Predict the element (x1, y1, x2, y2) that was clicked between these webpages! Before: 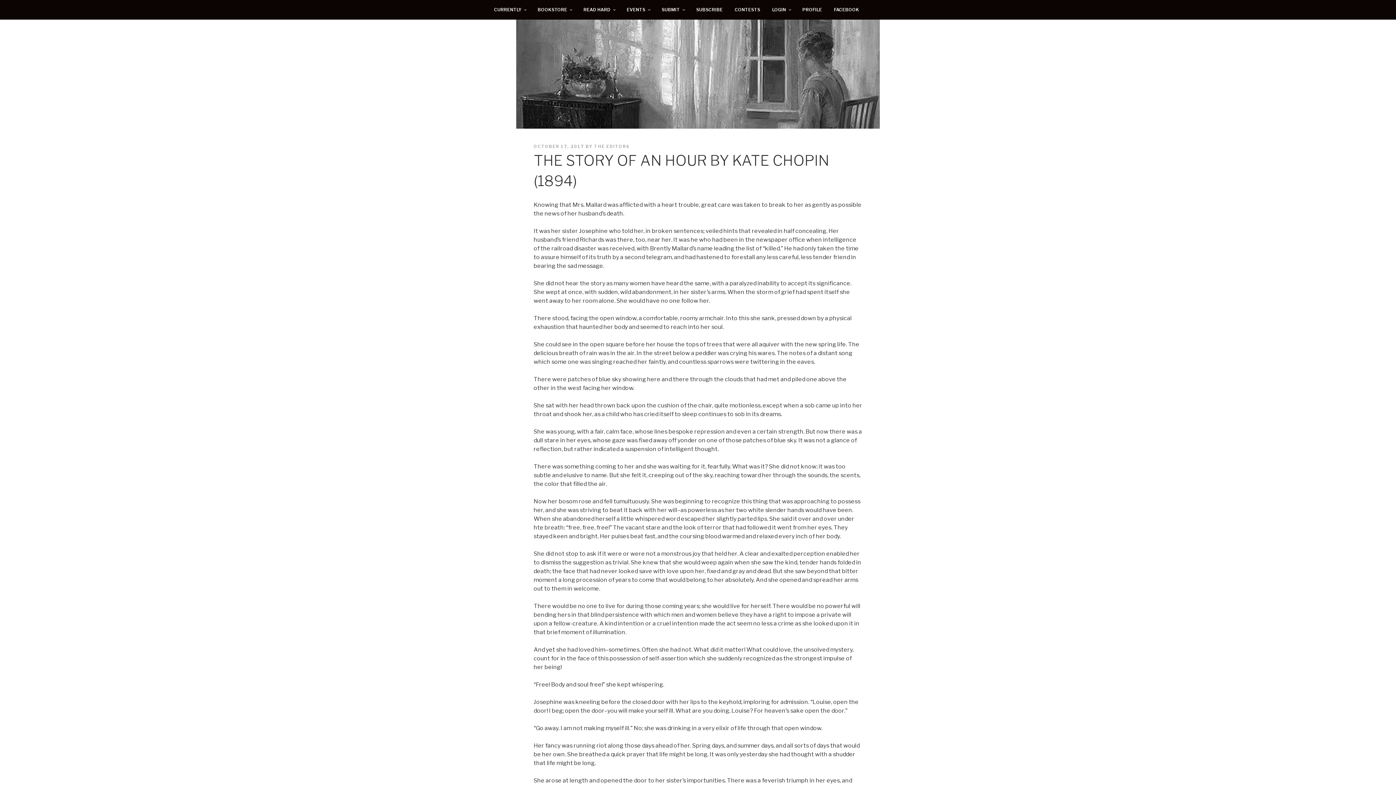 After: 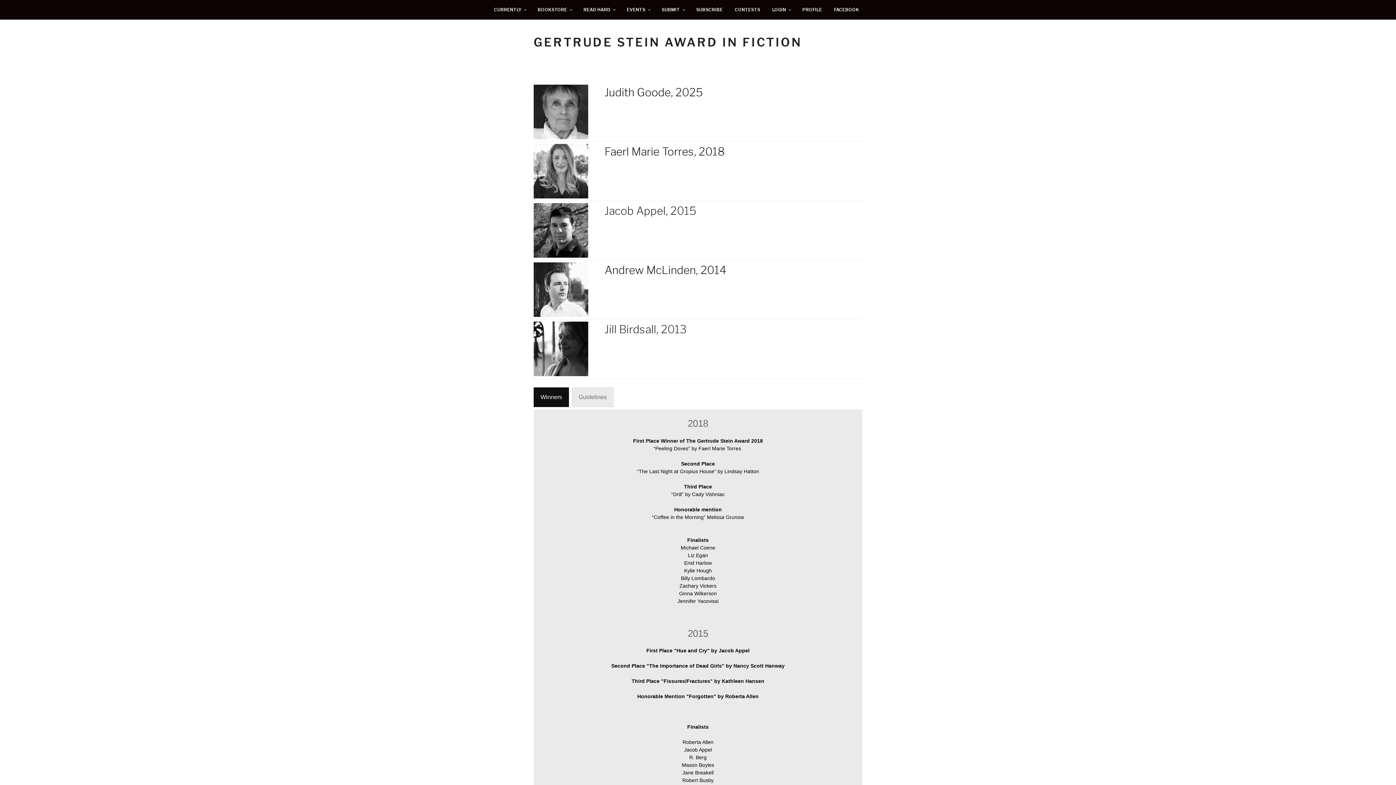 Action: label: CONTESTS bbox: (729, 3, 765, 16)